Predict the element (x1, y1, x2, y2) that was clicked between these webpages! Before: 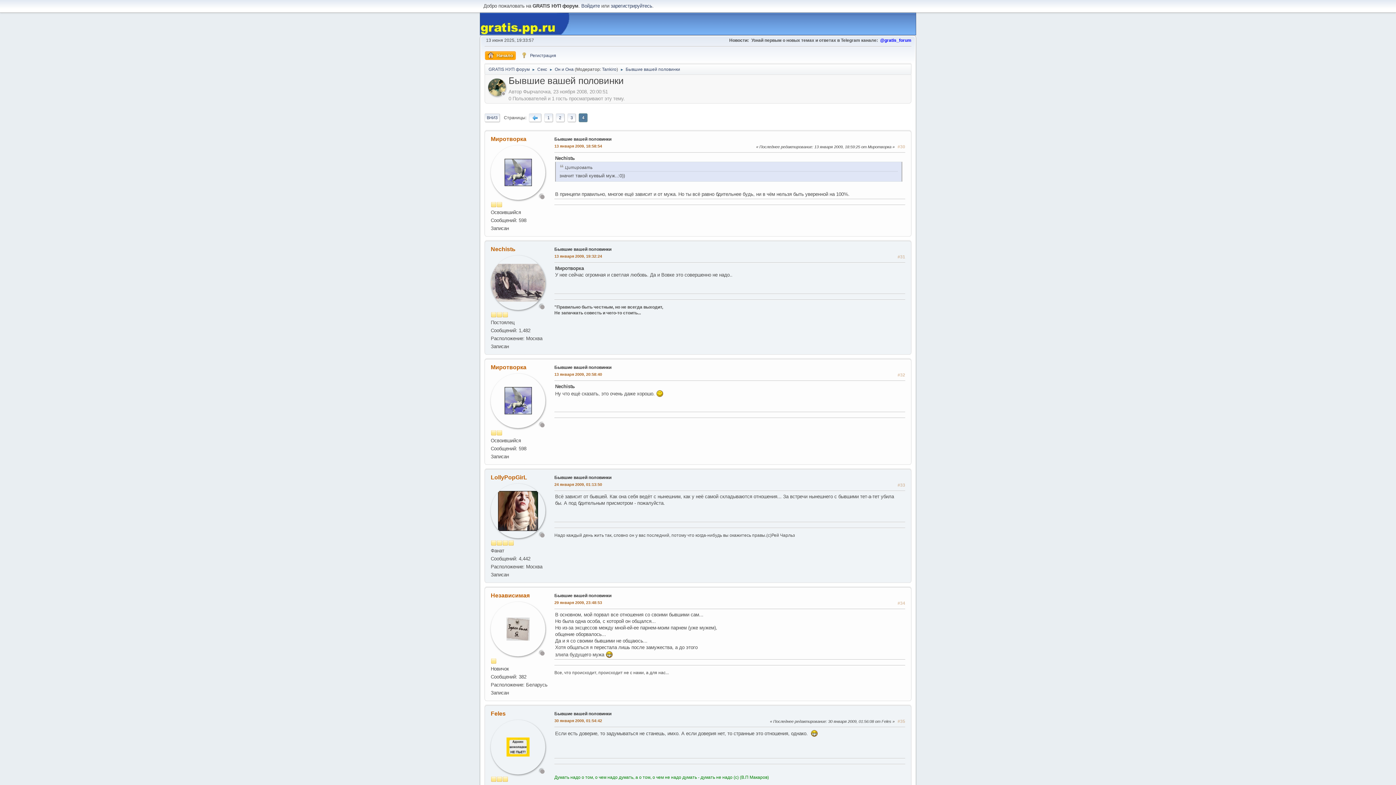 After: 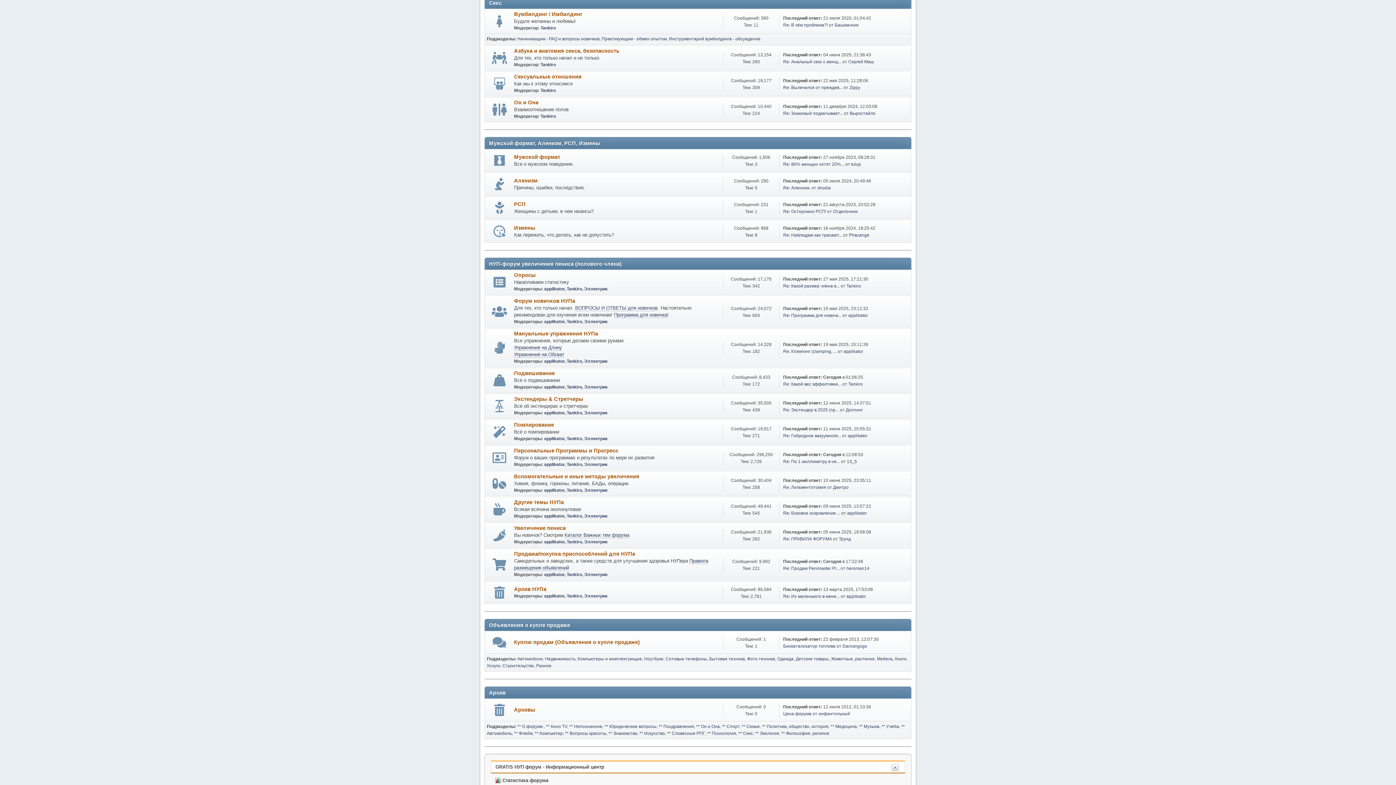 Action: label: Секс bbox: (537, 62, 547, 73)